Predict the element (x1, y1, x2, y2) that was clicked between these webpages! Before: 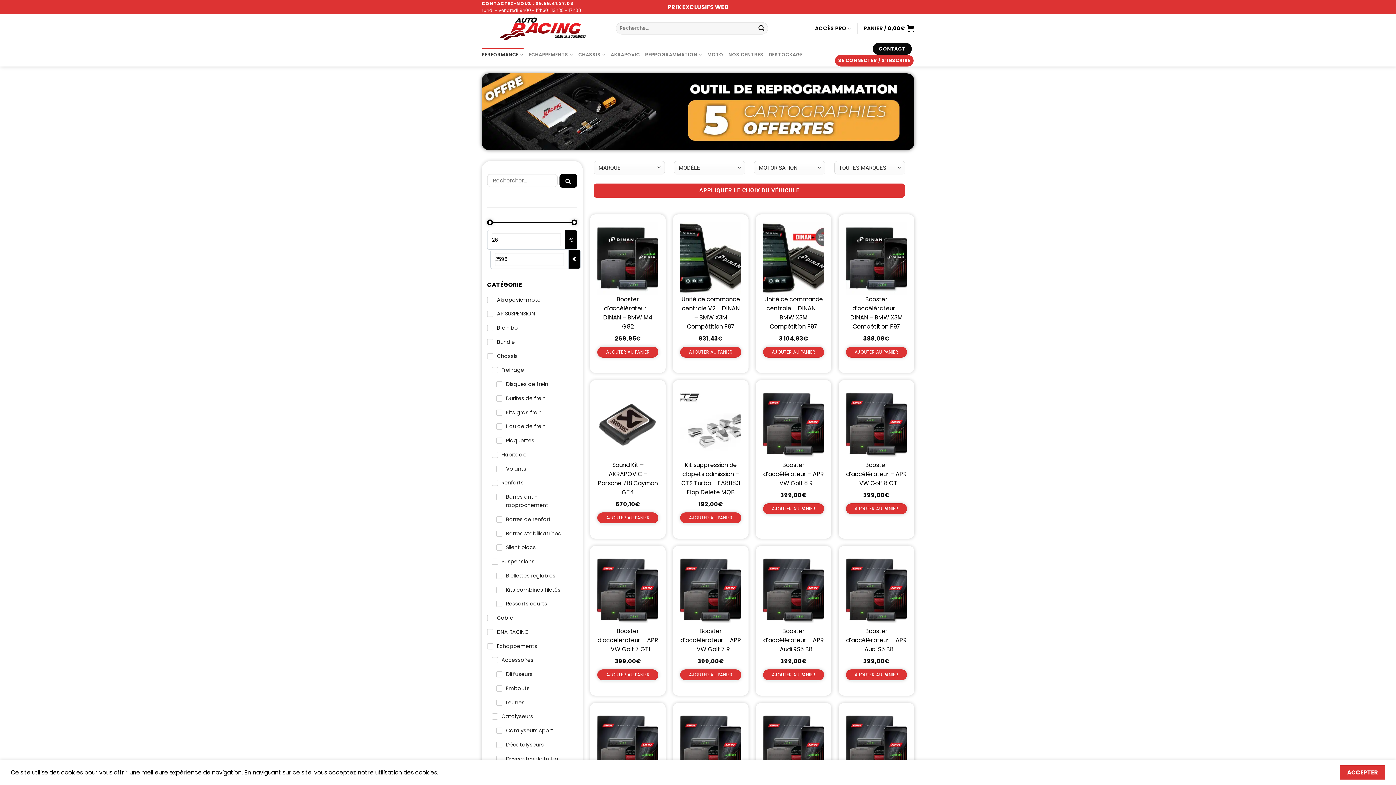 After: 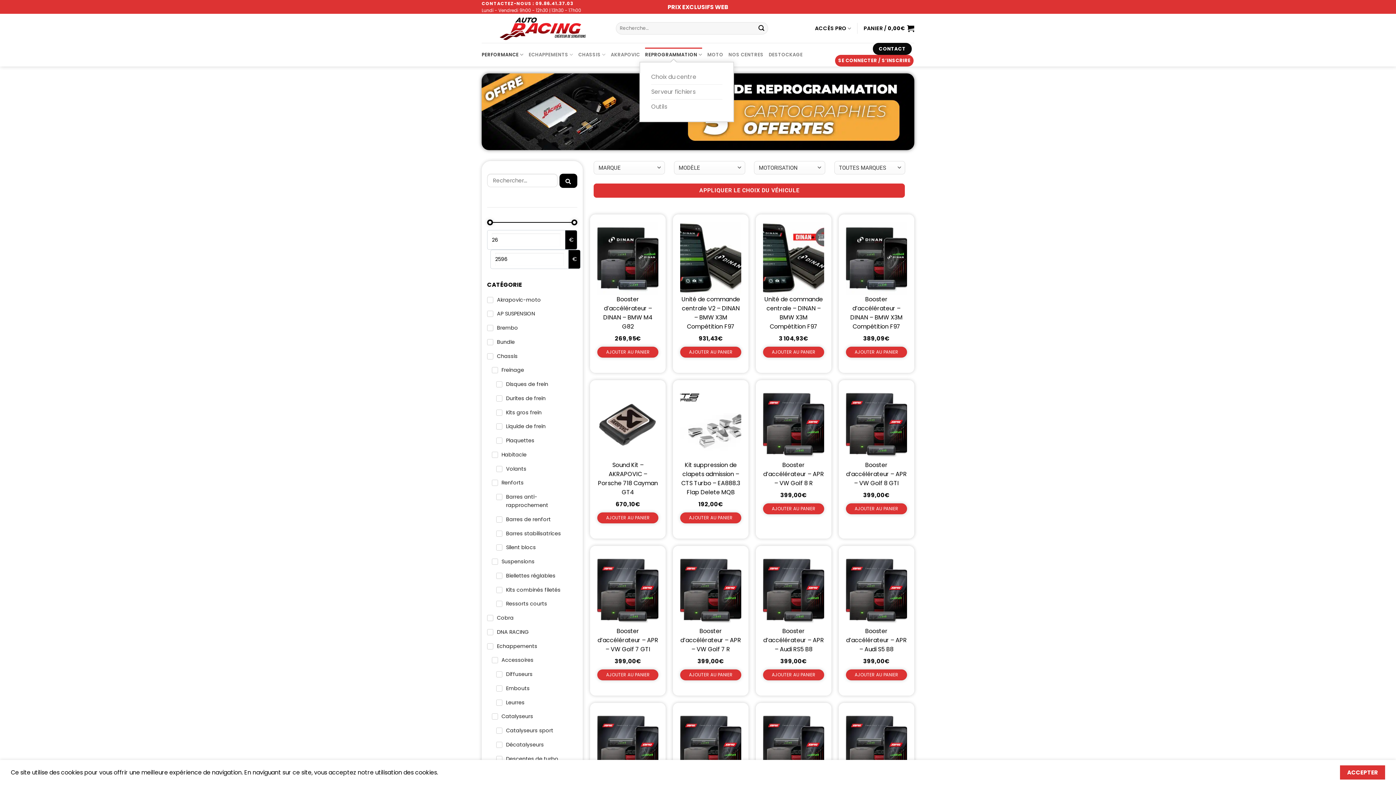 Action: label: REPROGRAMMATION bbox: (645, 47, 702, 61)